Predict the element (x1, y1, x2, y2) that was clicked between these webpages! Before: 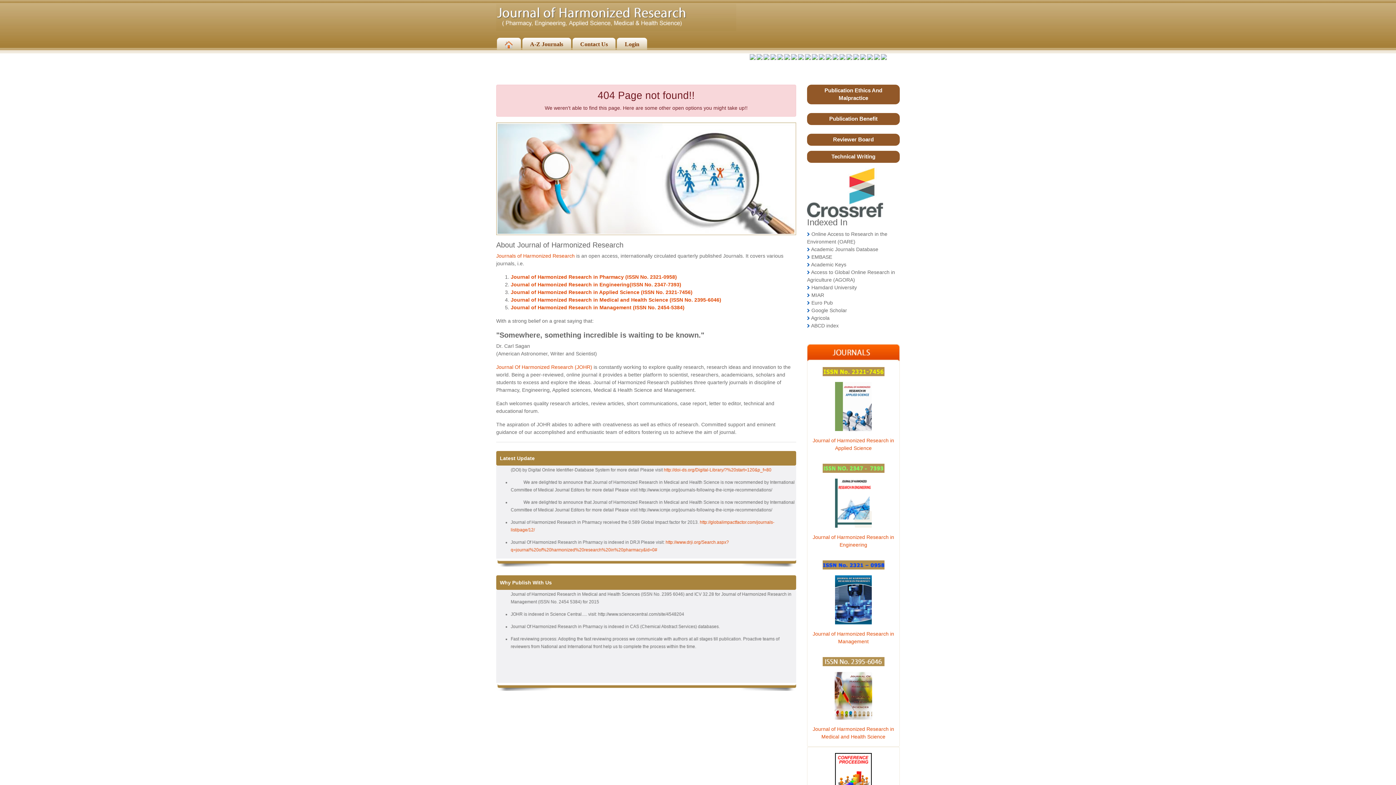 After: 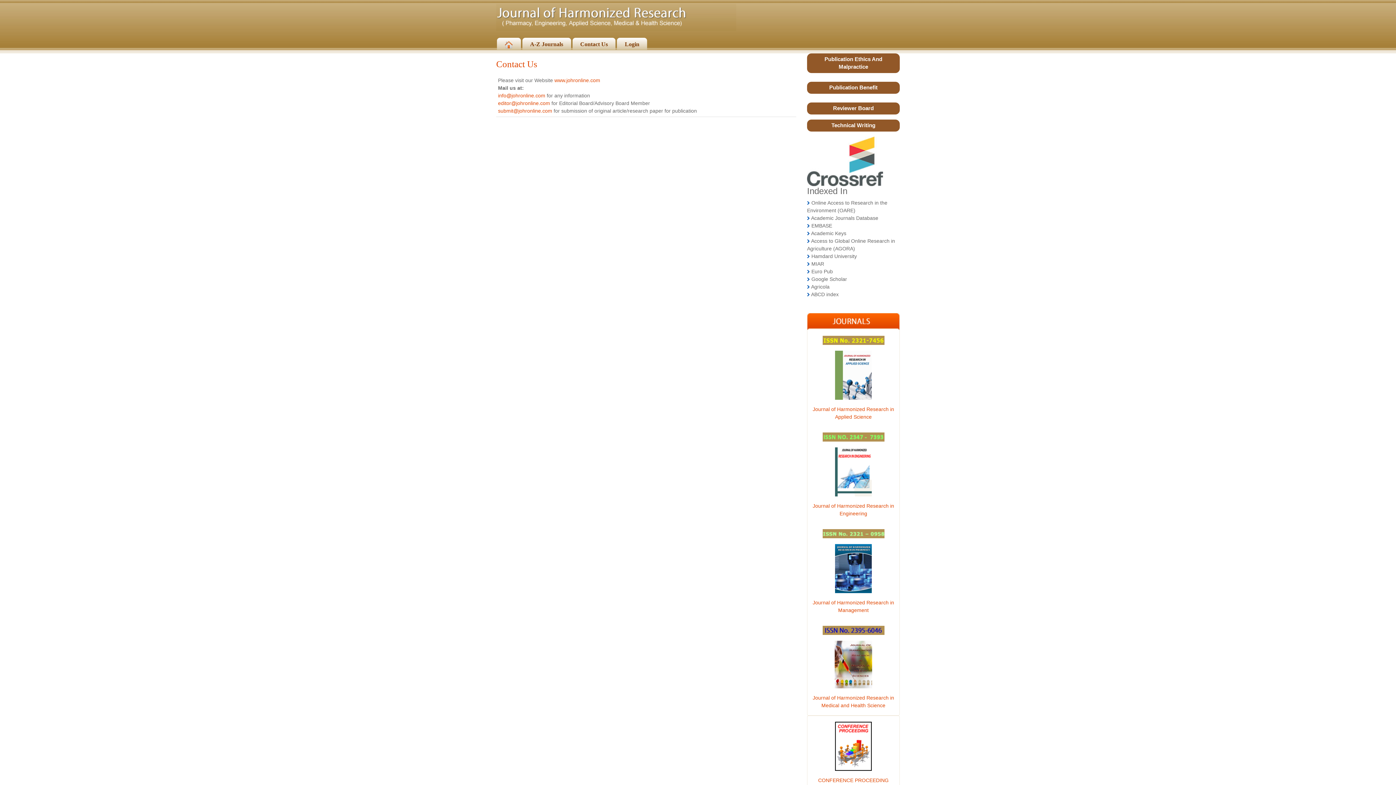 Action: label: Contact Us bbox: (578, 40, 610, 48)